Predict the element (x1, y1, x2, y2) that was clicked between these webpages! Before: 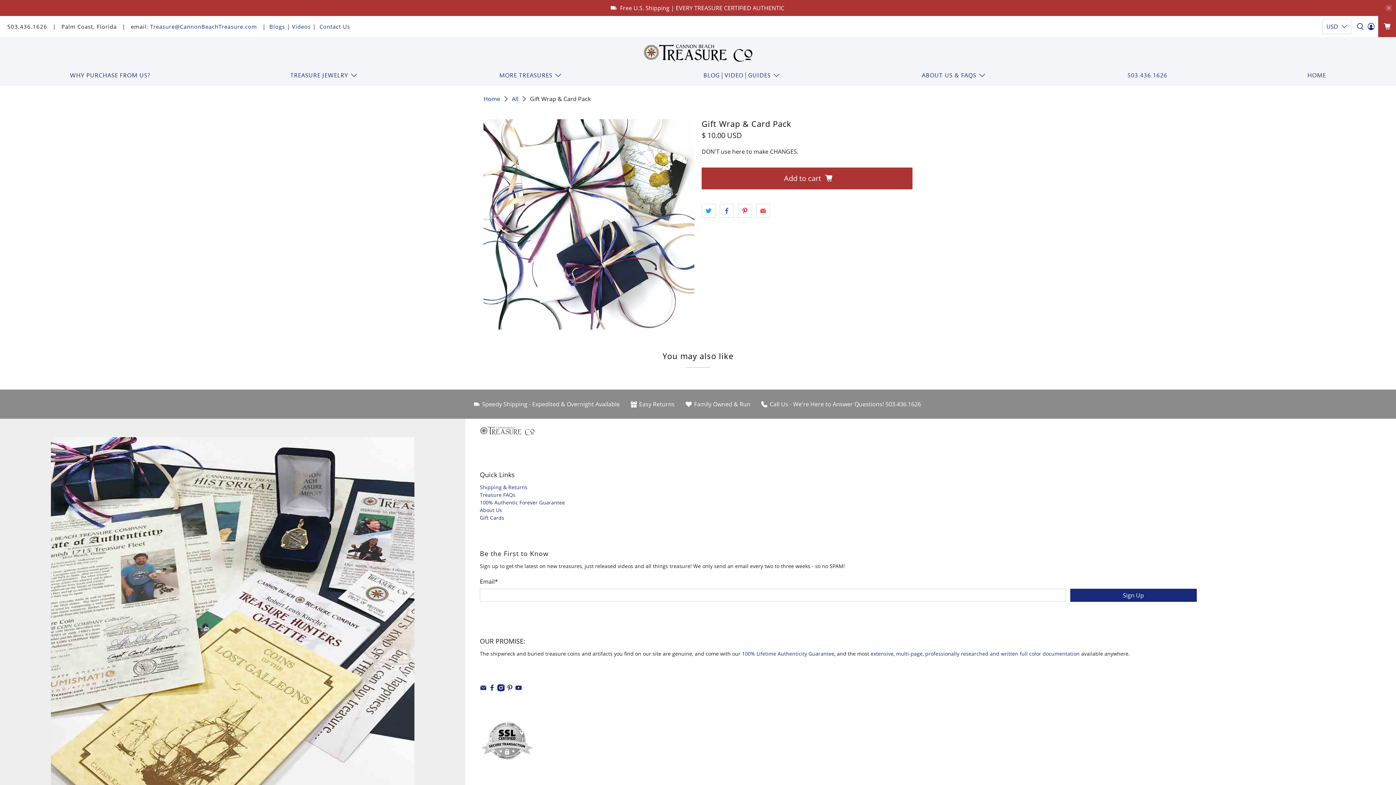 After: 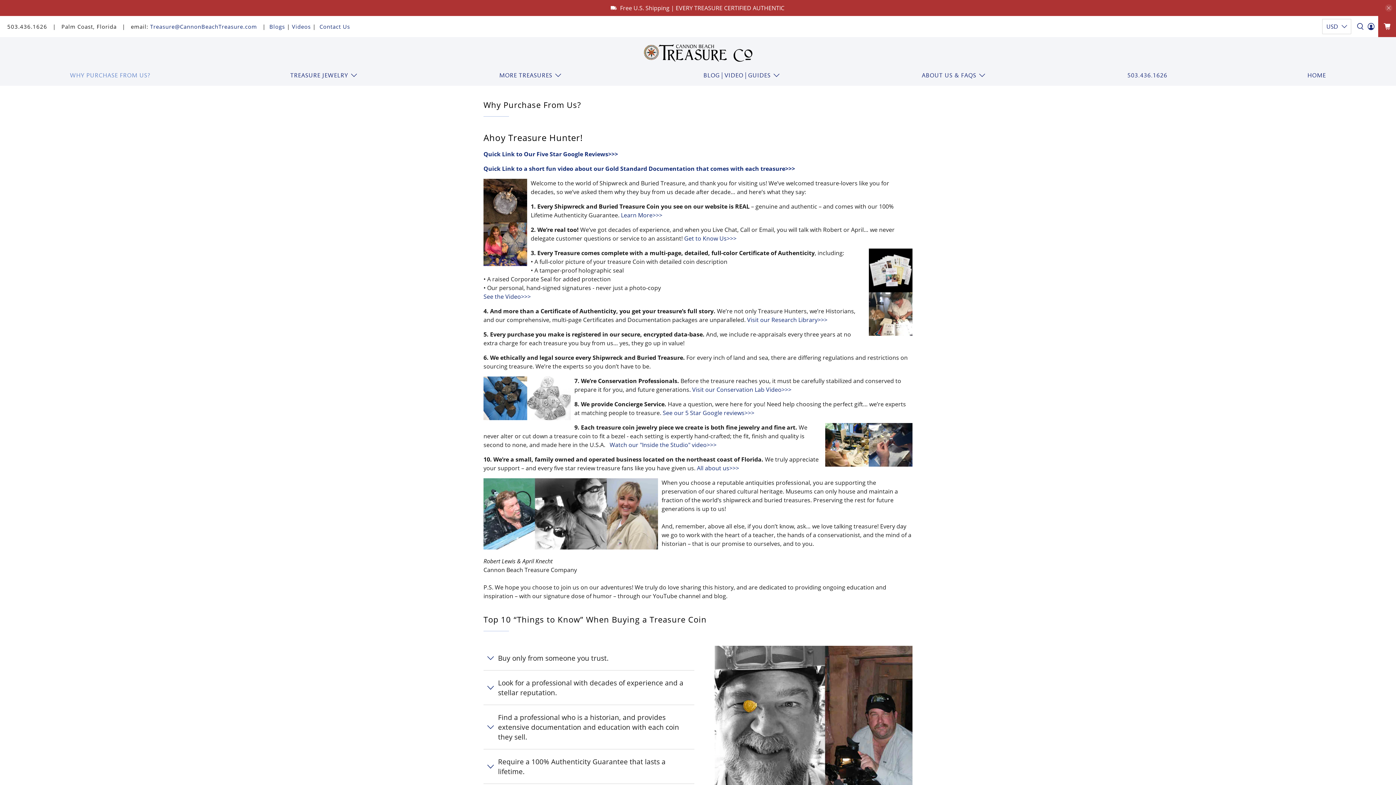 Action: bbox: (65, 64, 154, 85) label: WHY PURCHASE FROM US?